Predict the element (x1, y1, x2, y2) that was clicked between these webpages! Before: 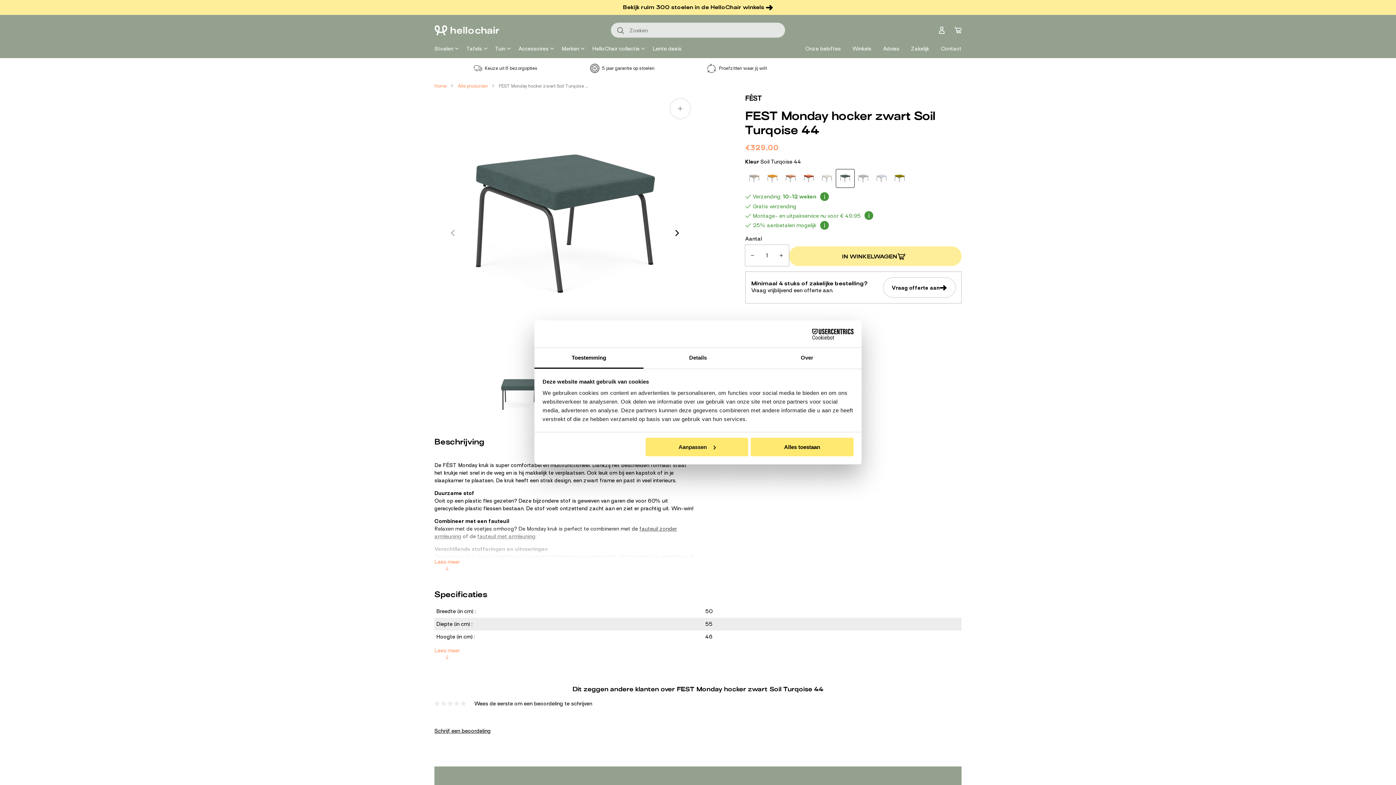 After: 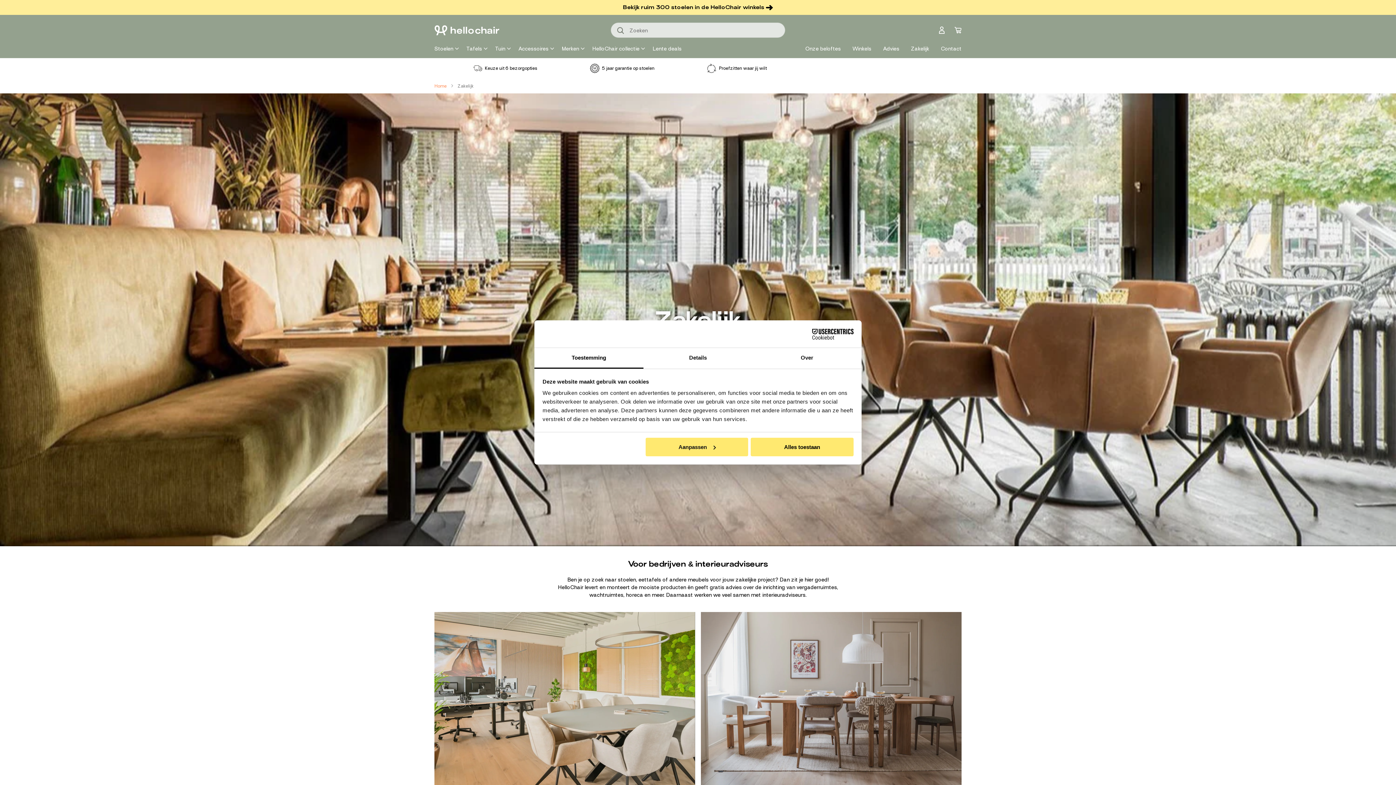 Action: bbox: (905, 39, 935, 57) label: Zakelijk